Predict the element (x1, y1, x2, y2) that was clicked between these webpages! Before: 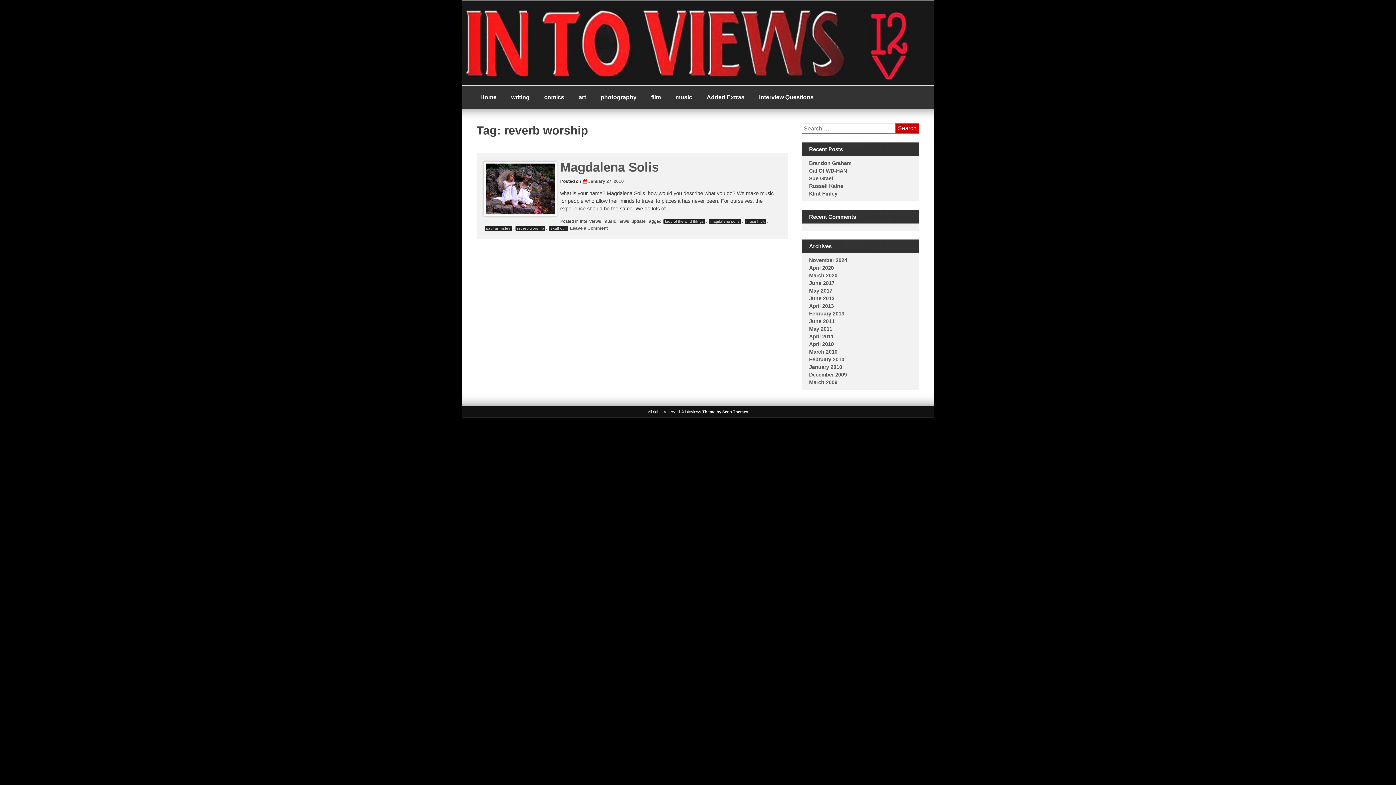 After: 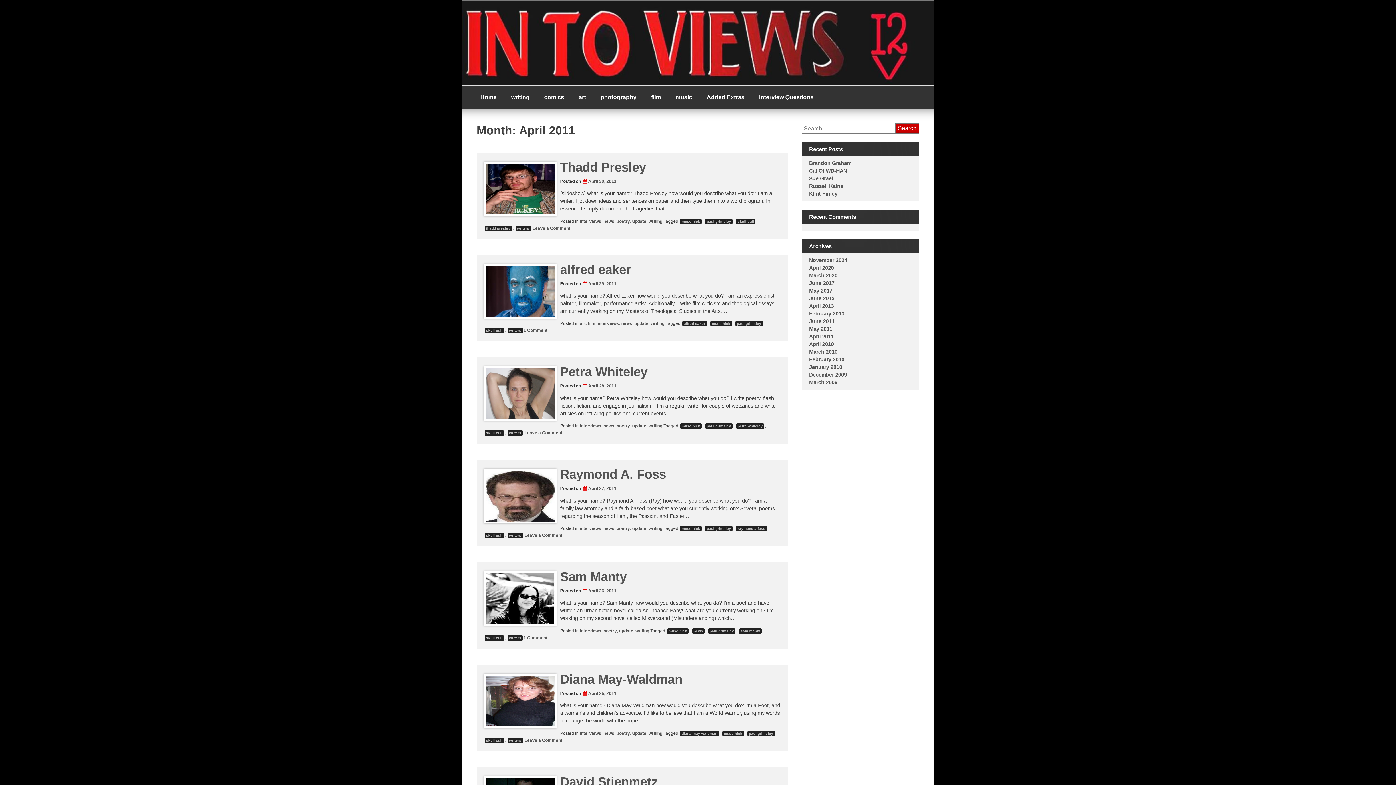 Action: label: April 2011 bbox: (809, 333, 834, 339)